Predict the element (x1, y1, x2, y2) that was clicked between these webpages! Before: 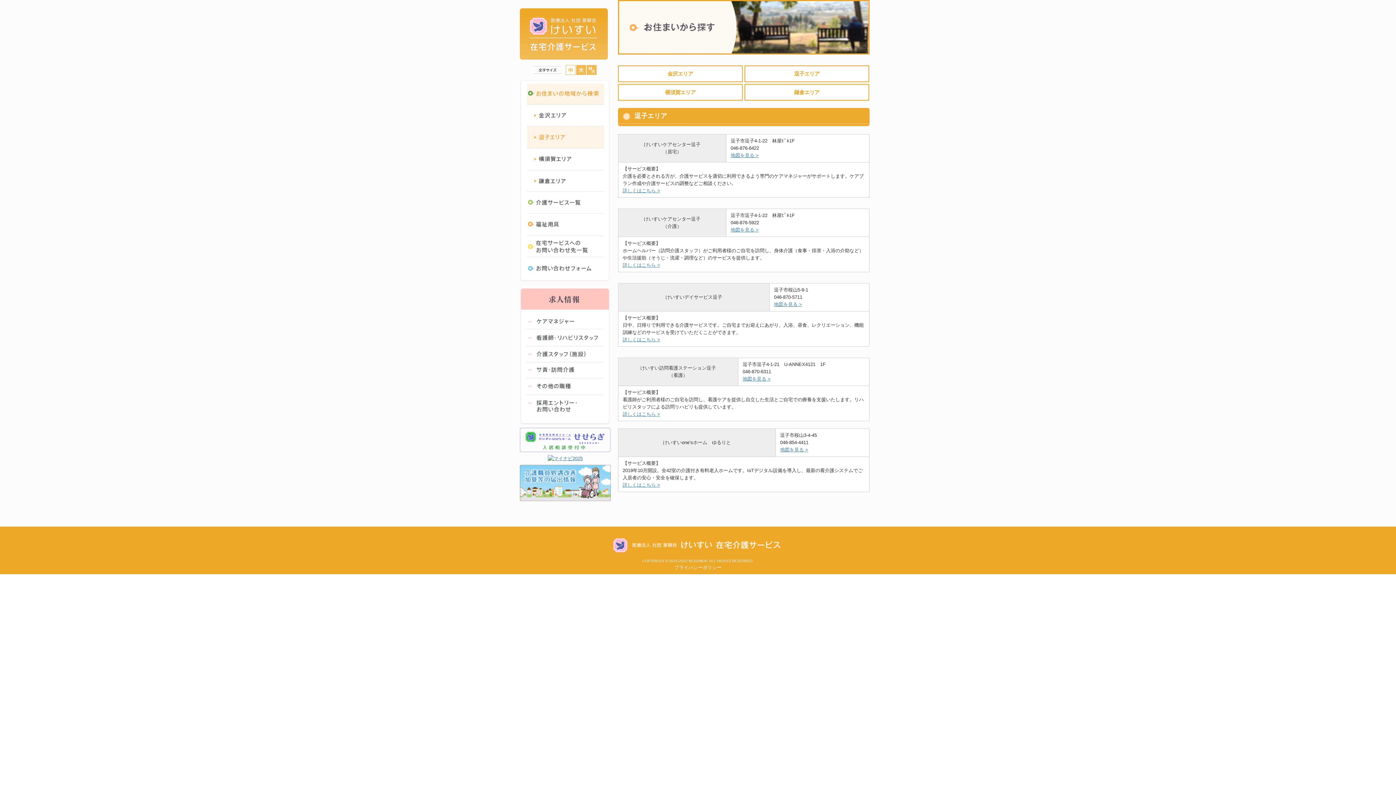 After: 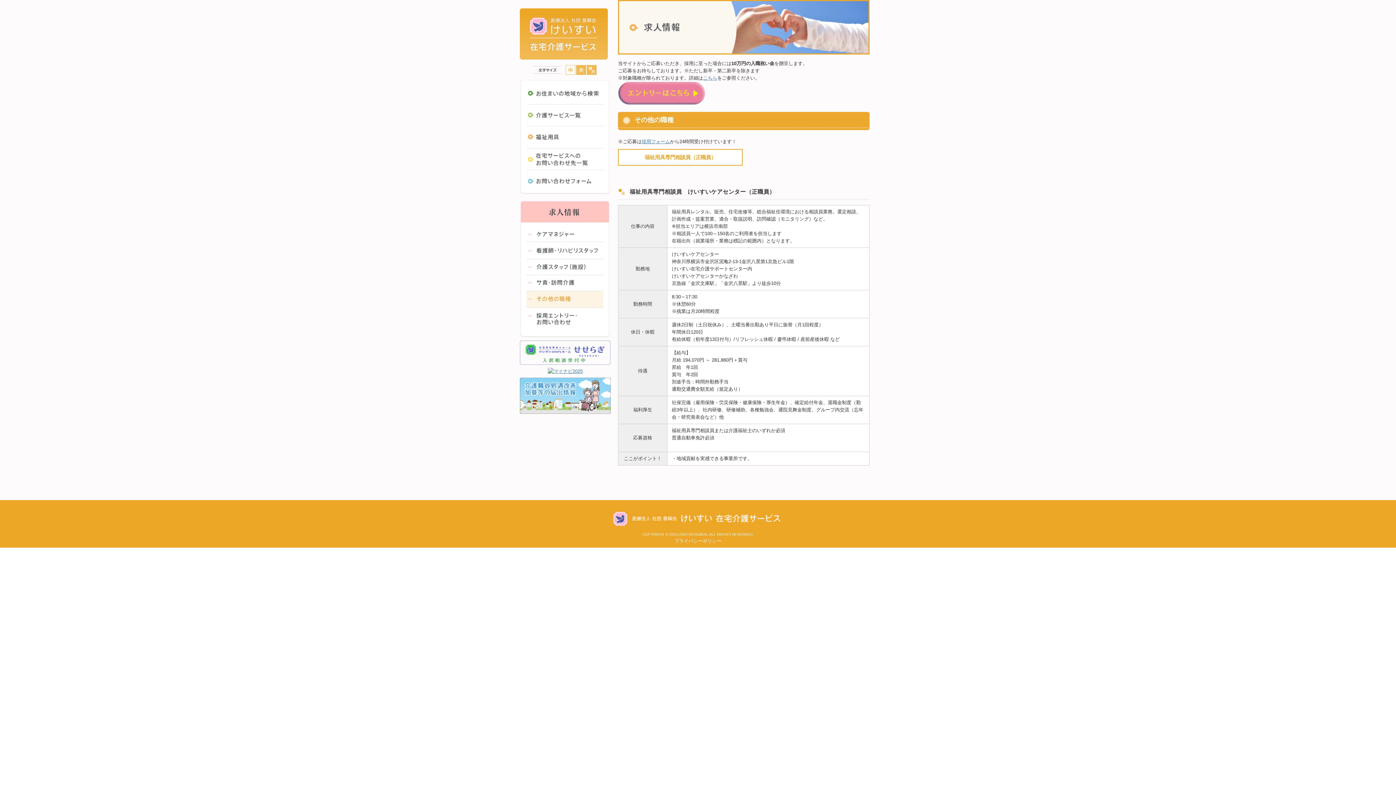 Action: bbox: (526, 390, 603, 396)